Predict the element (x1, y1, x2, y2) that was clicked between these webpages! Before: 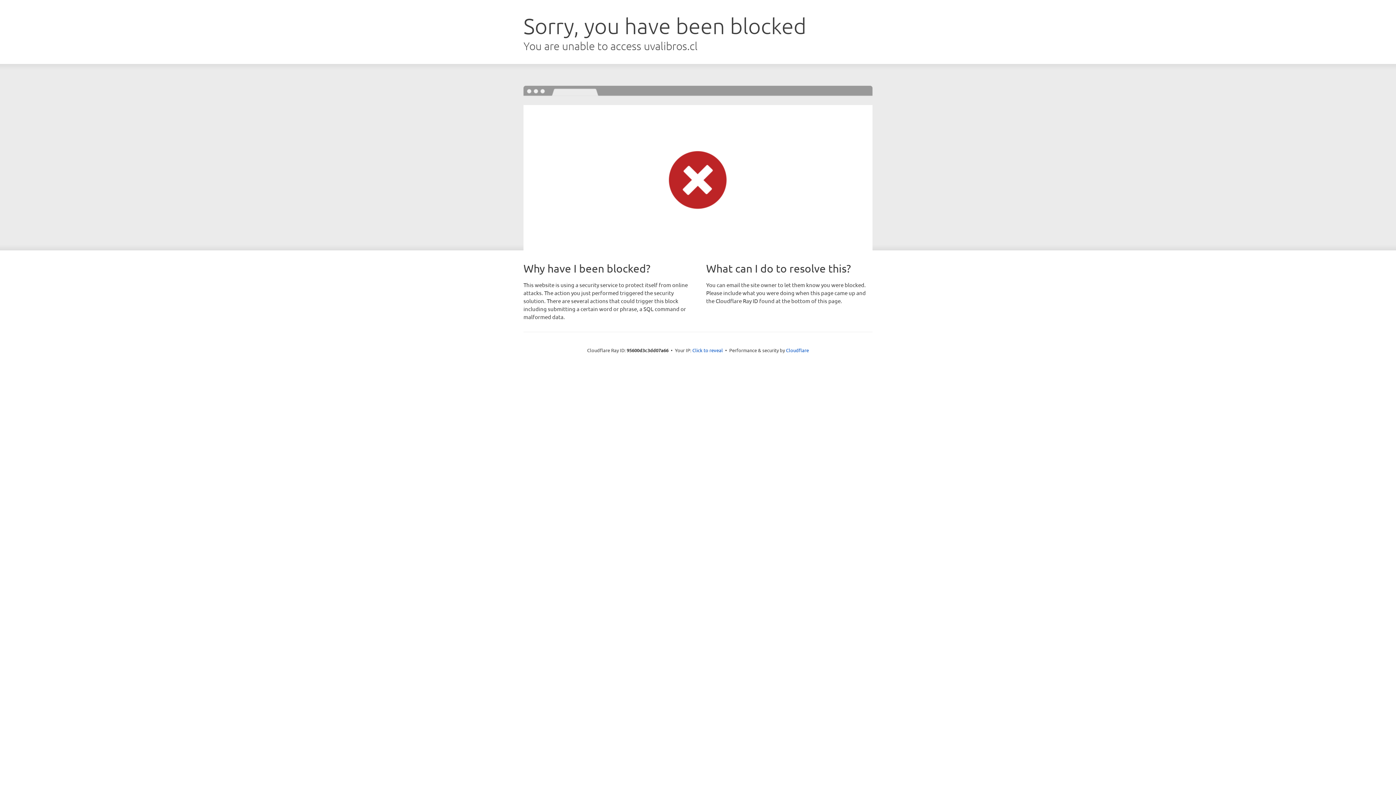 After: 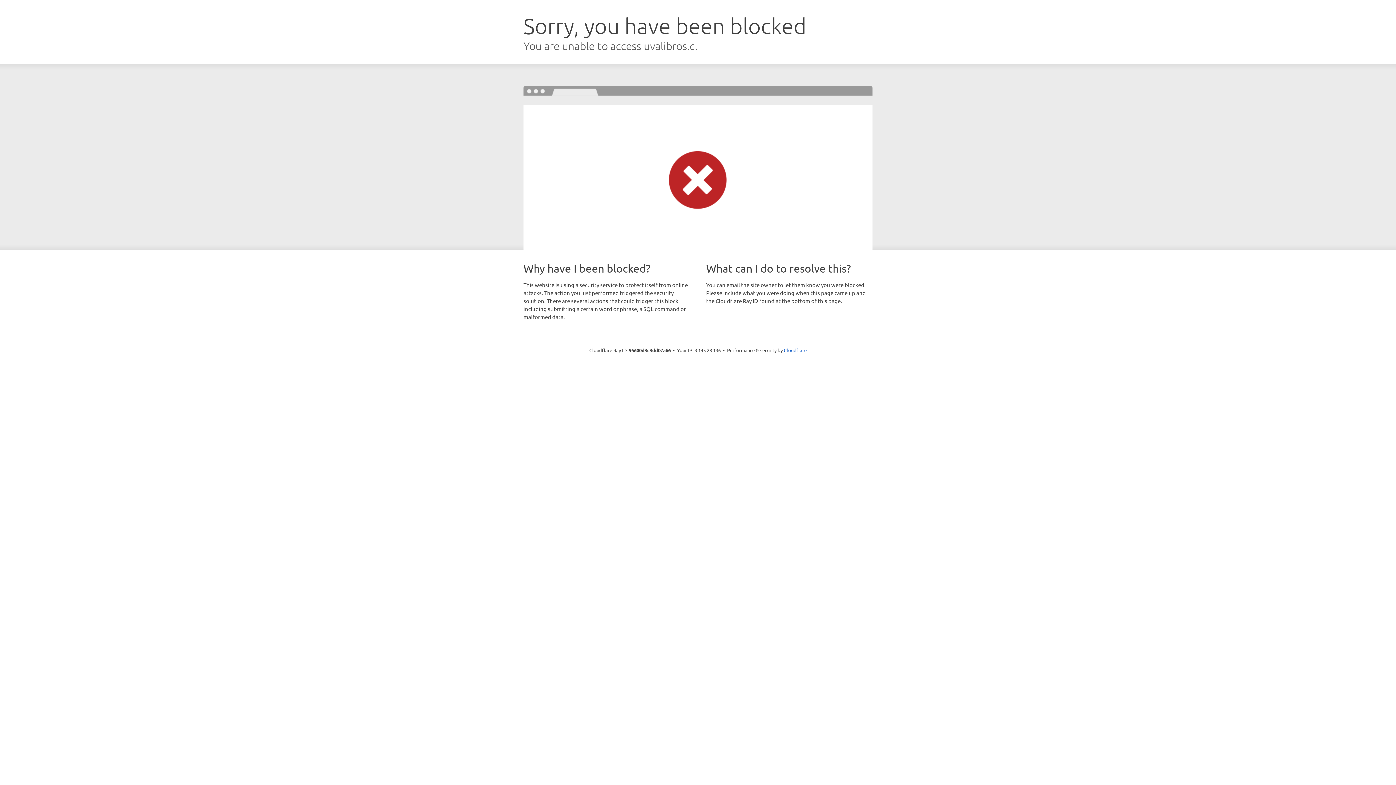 Action: bbox: (692, 346, 723, 353) label: Click to reveal